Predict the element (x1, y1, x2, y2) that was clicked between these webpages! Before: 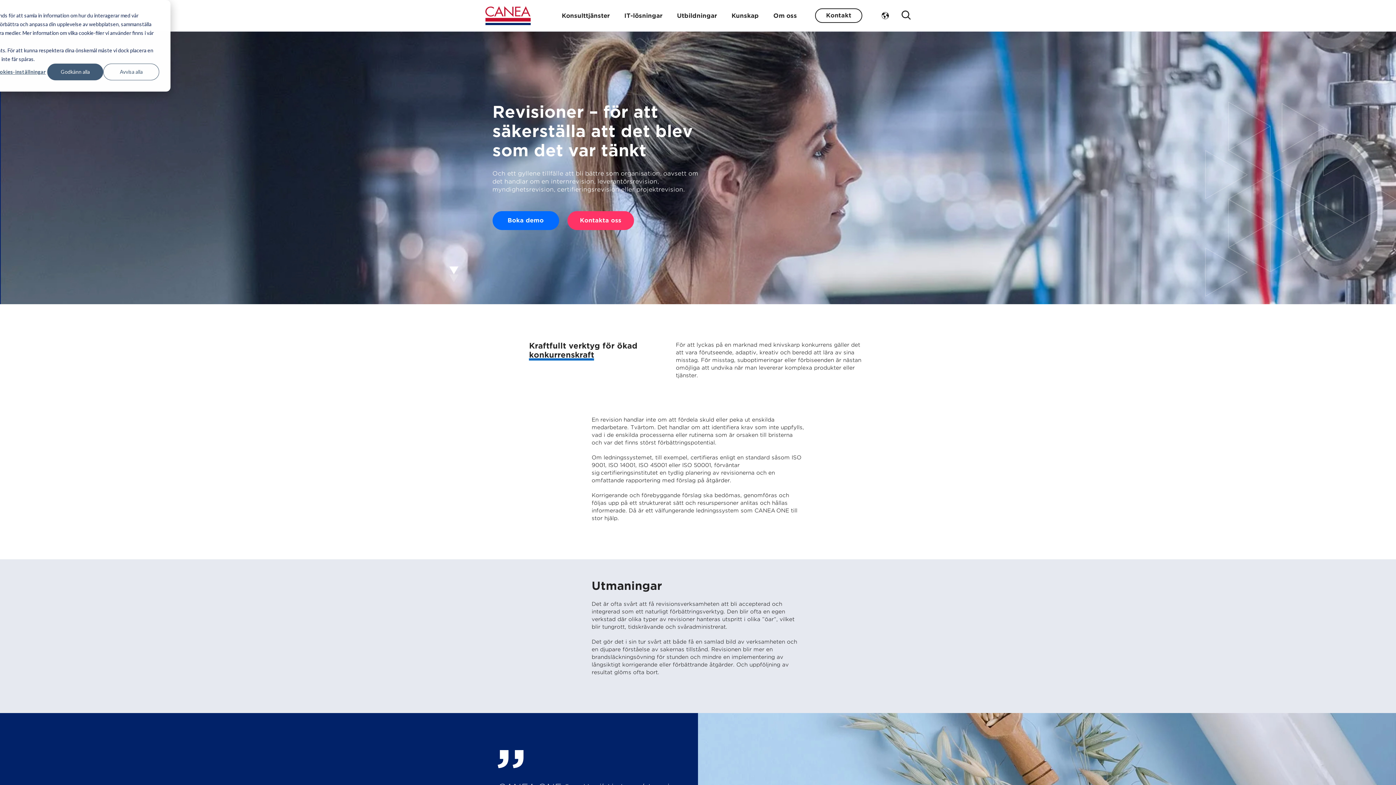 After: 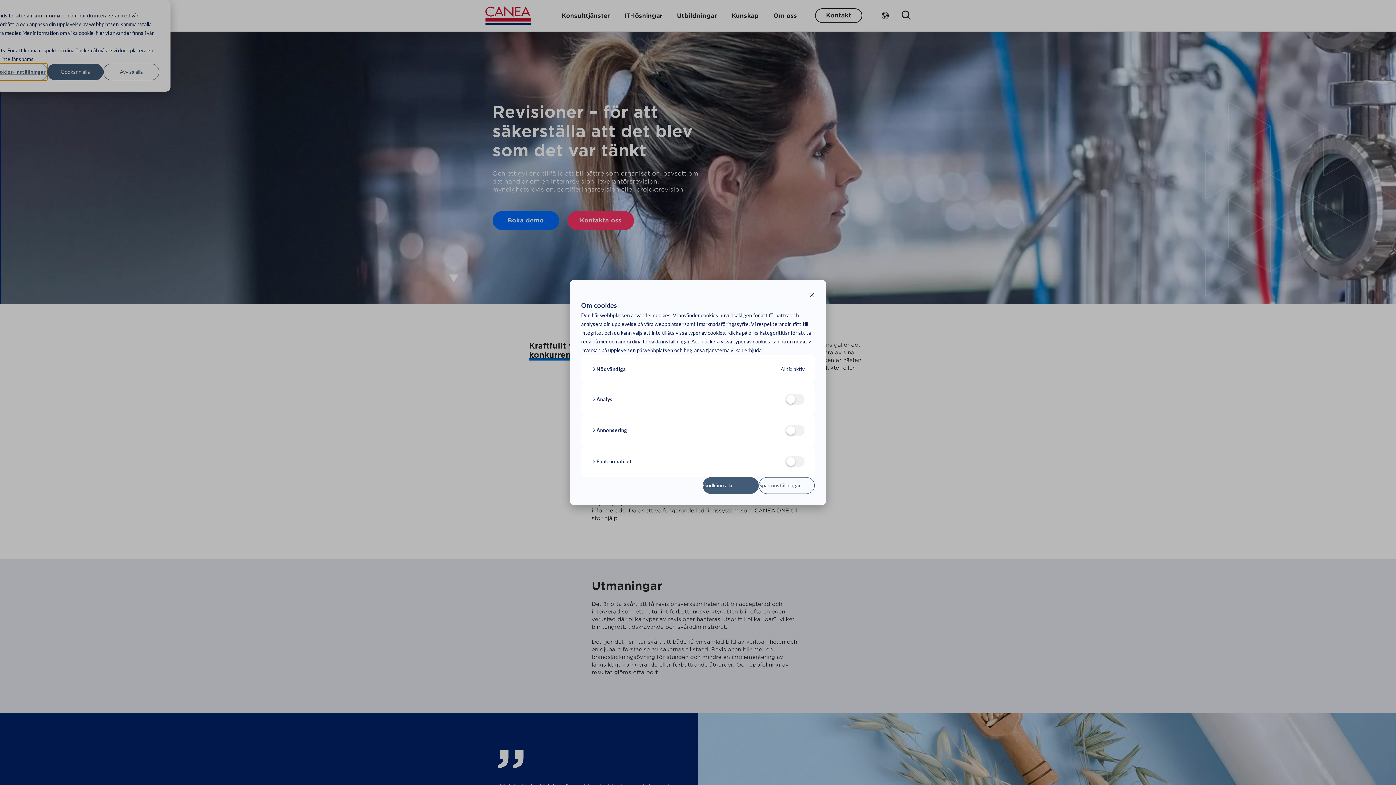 Action: bbox: (-8, 63, 47, 80) label: Cookies-inställningar